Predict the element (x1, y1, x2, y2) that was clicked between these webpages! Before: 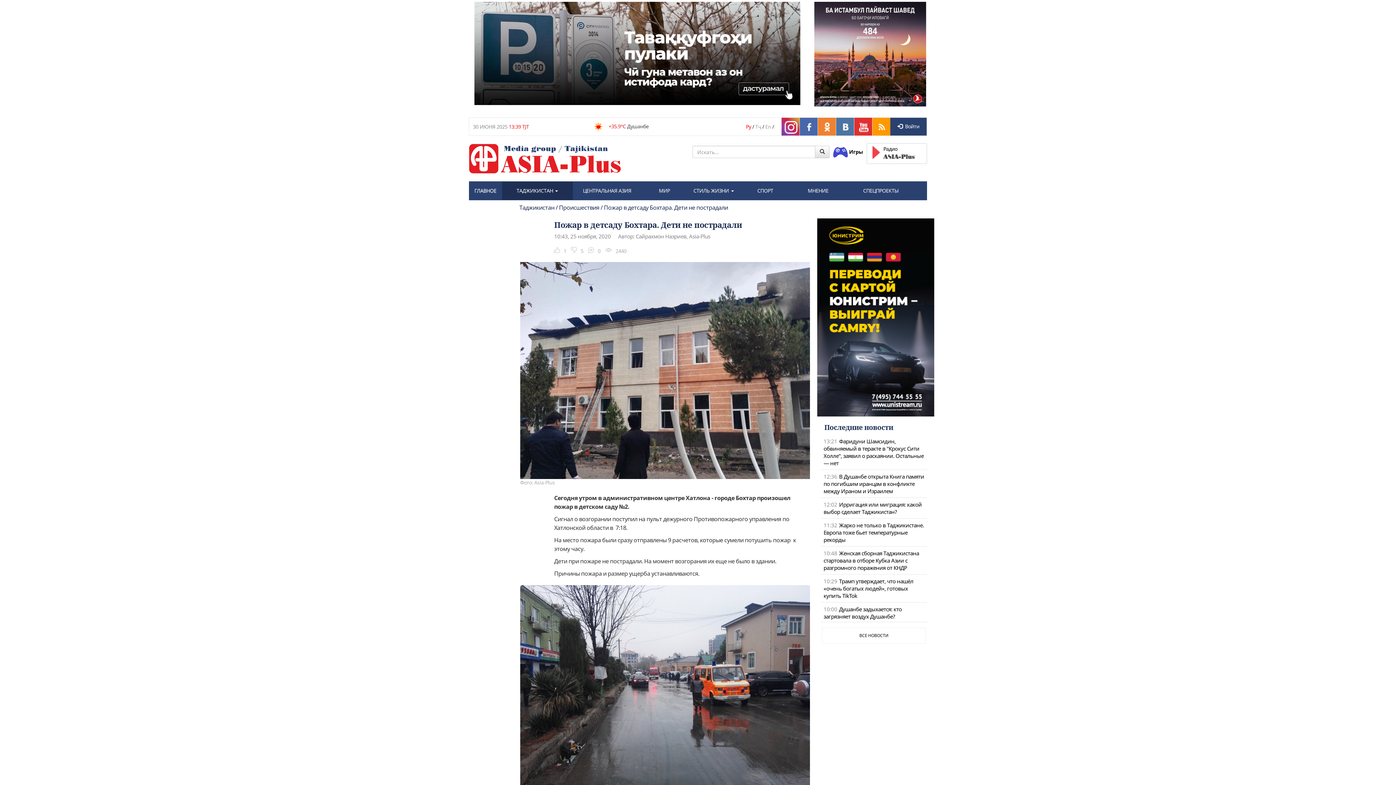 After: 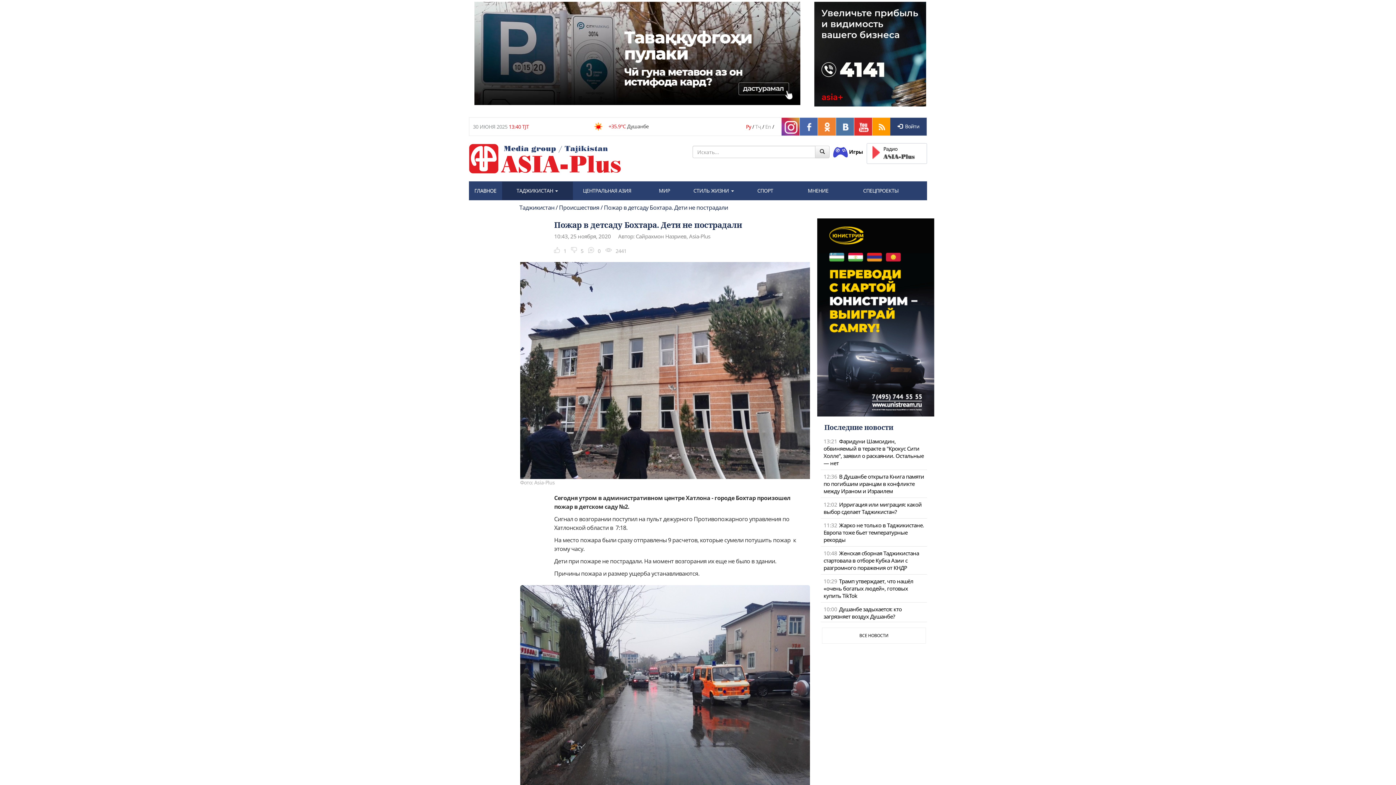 Action: bbox: (605, 247, 630, 254) label: 2440